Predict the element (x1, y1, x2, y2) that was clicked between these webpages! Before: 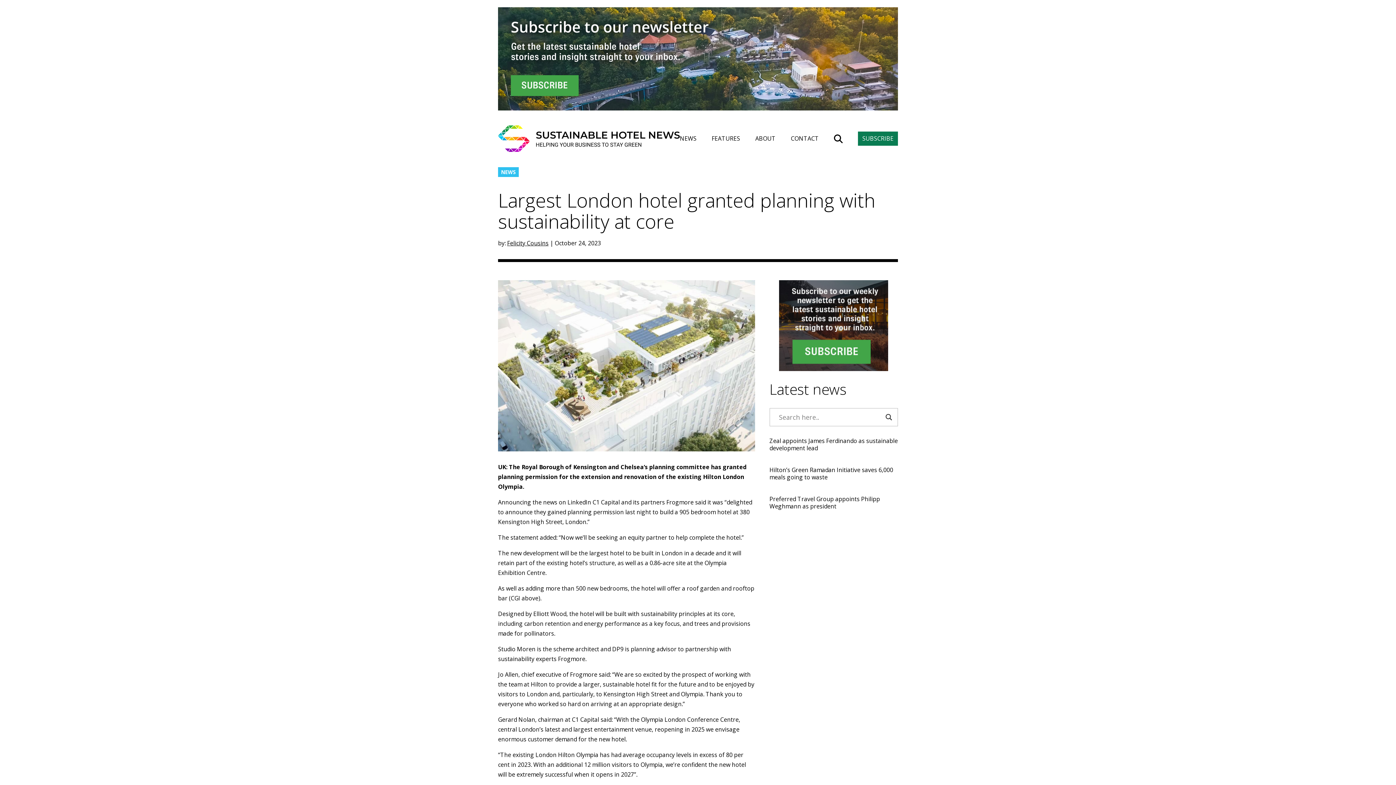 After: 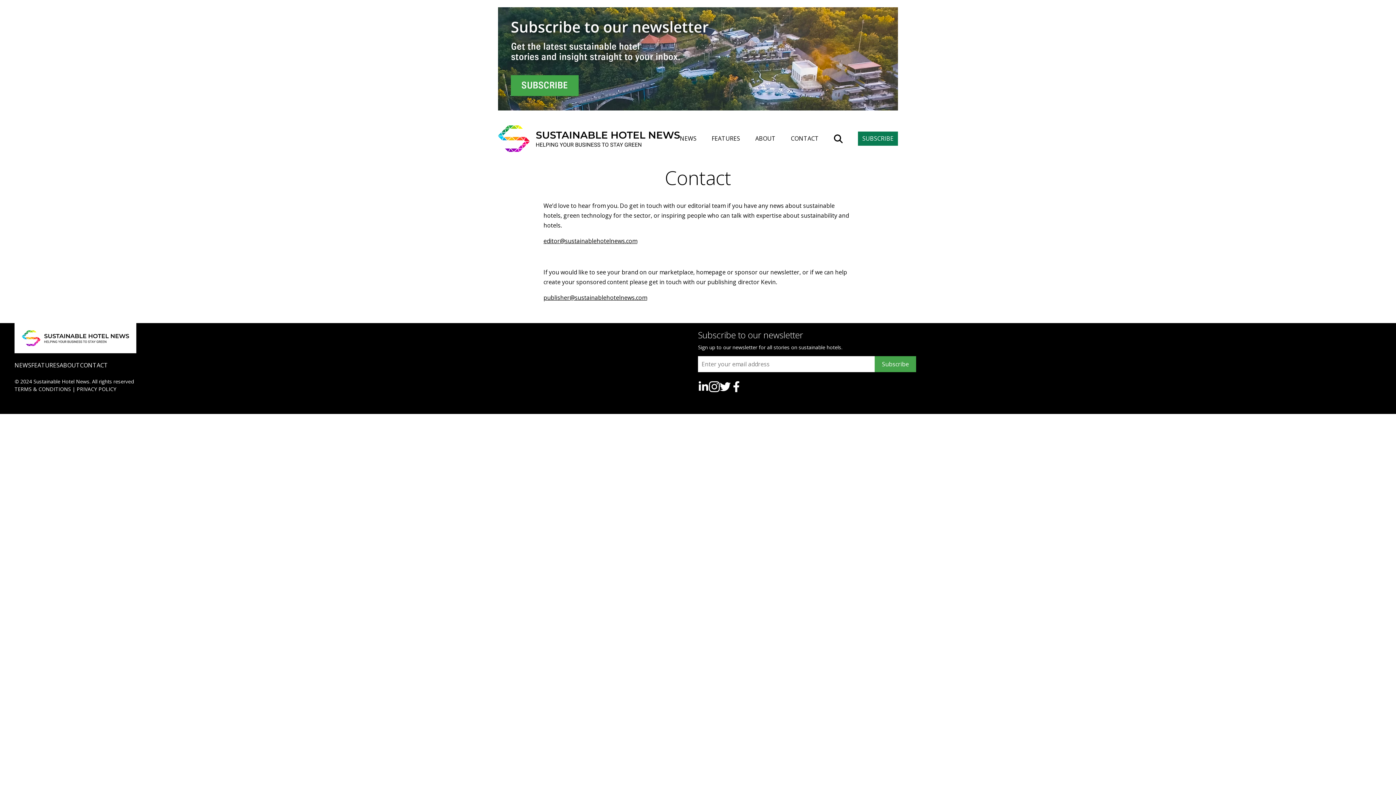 Action: bbox: (791, 133, 819, 143) label: CONTACT